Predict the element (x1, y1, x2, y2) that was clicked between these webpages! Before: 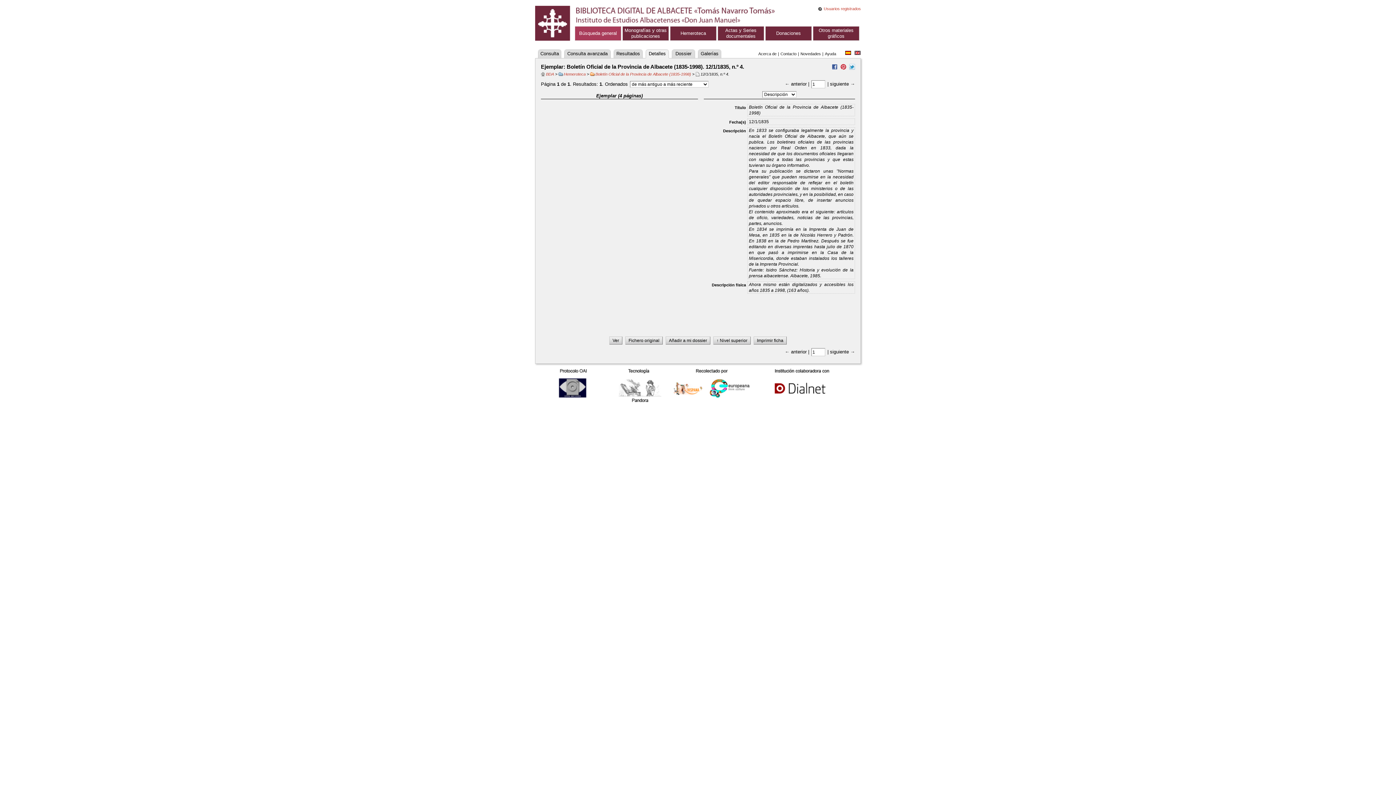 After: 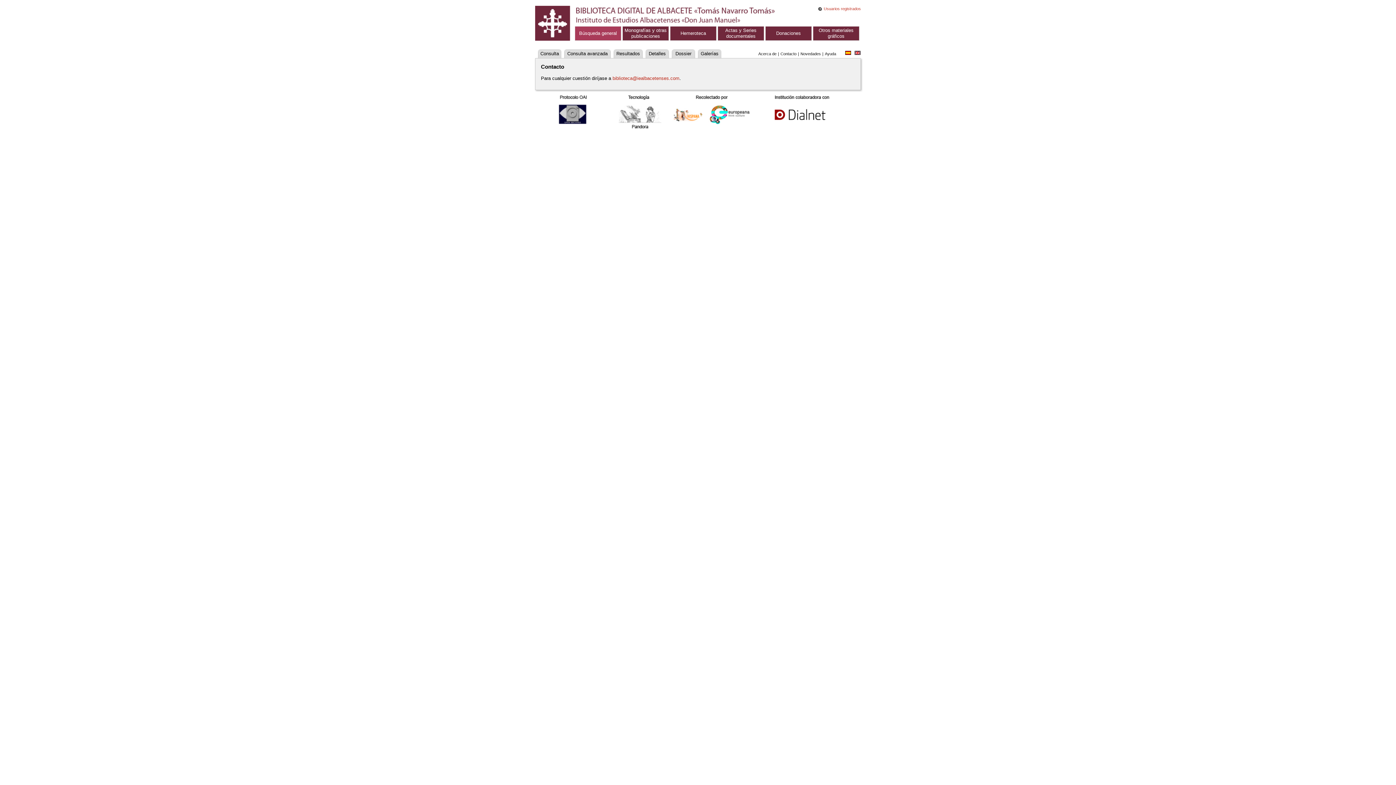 Action: label: Contacto bbox: (780, 51, 796, 56)